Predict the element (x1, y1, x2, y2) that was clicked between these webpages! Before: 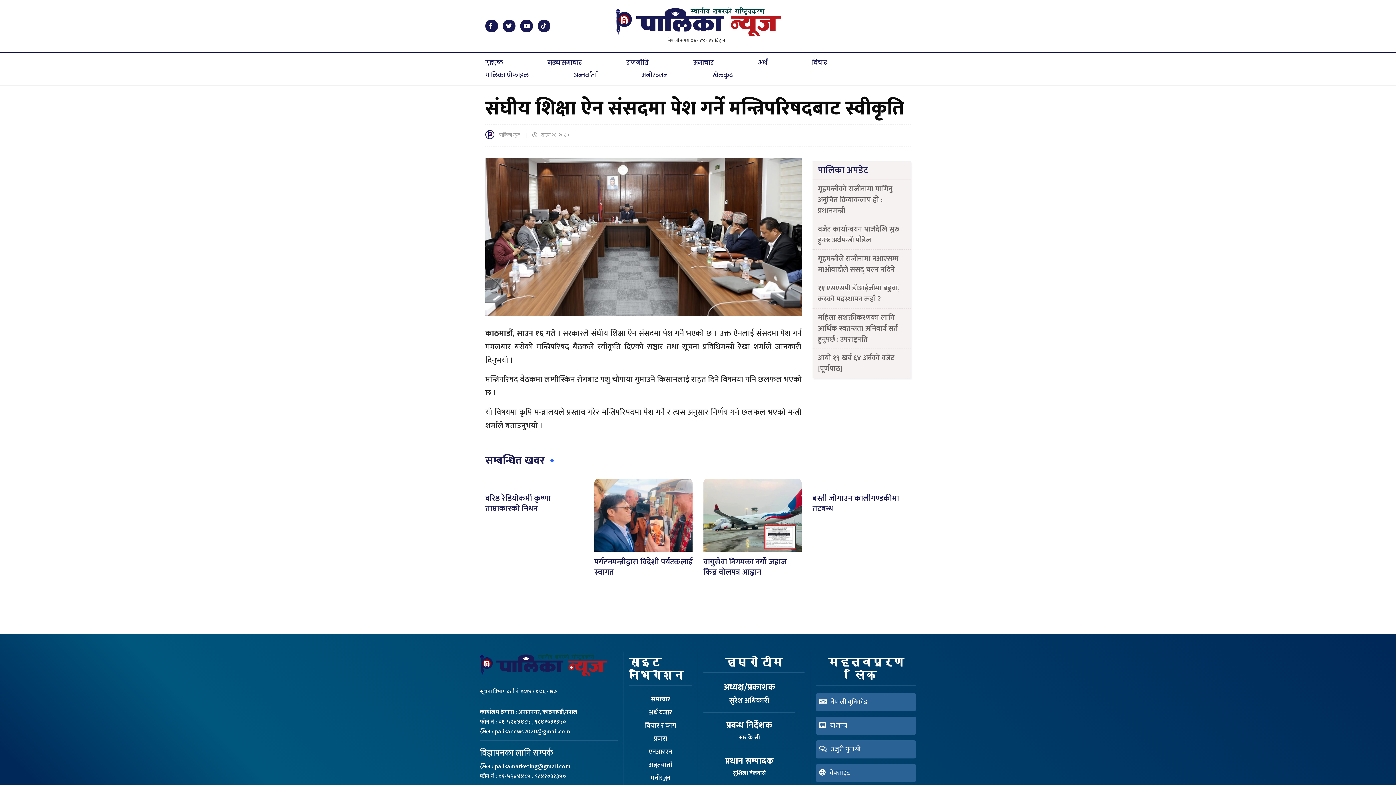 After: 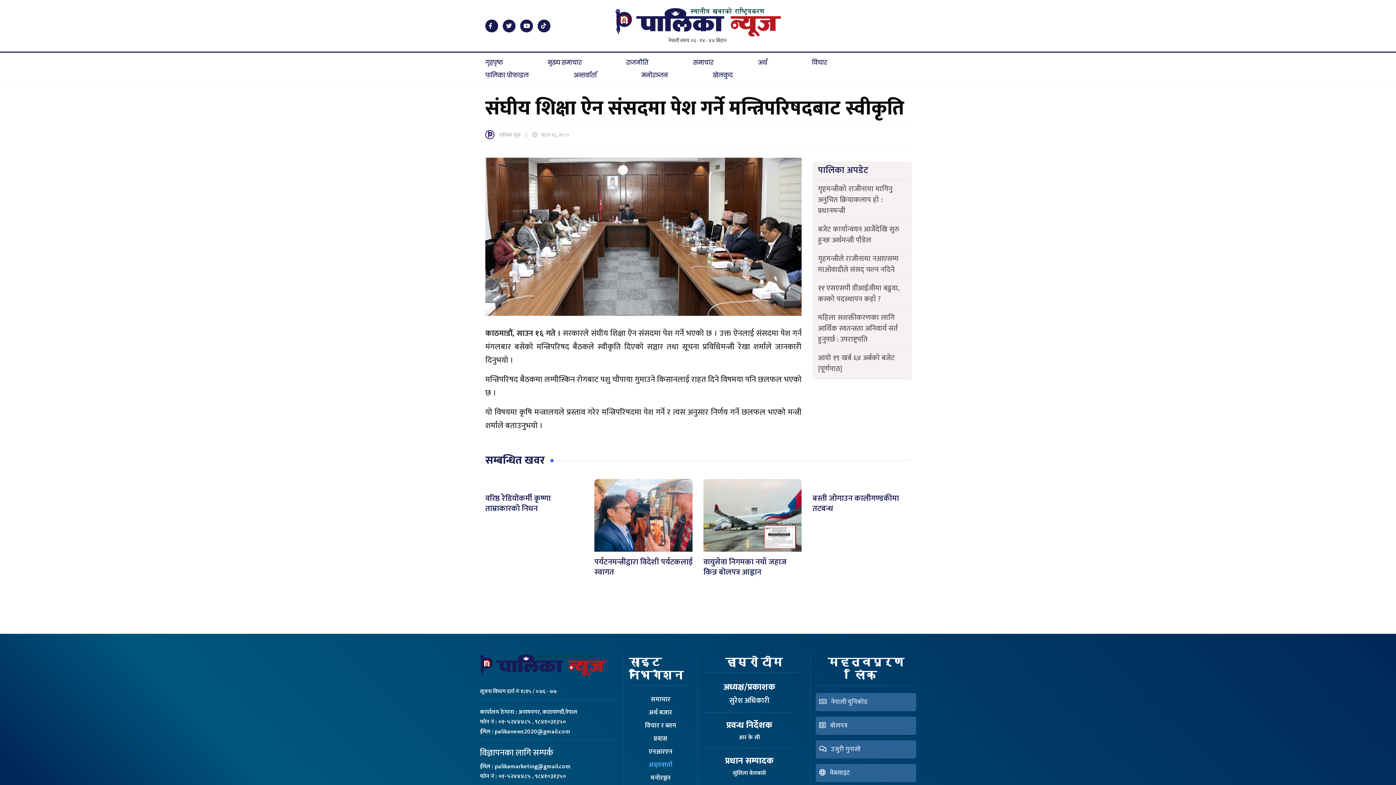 Action: label: अन्र्तवार्ता bbox: (648, 760, 672, 770)